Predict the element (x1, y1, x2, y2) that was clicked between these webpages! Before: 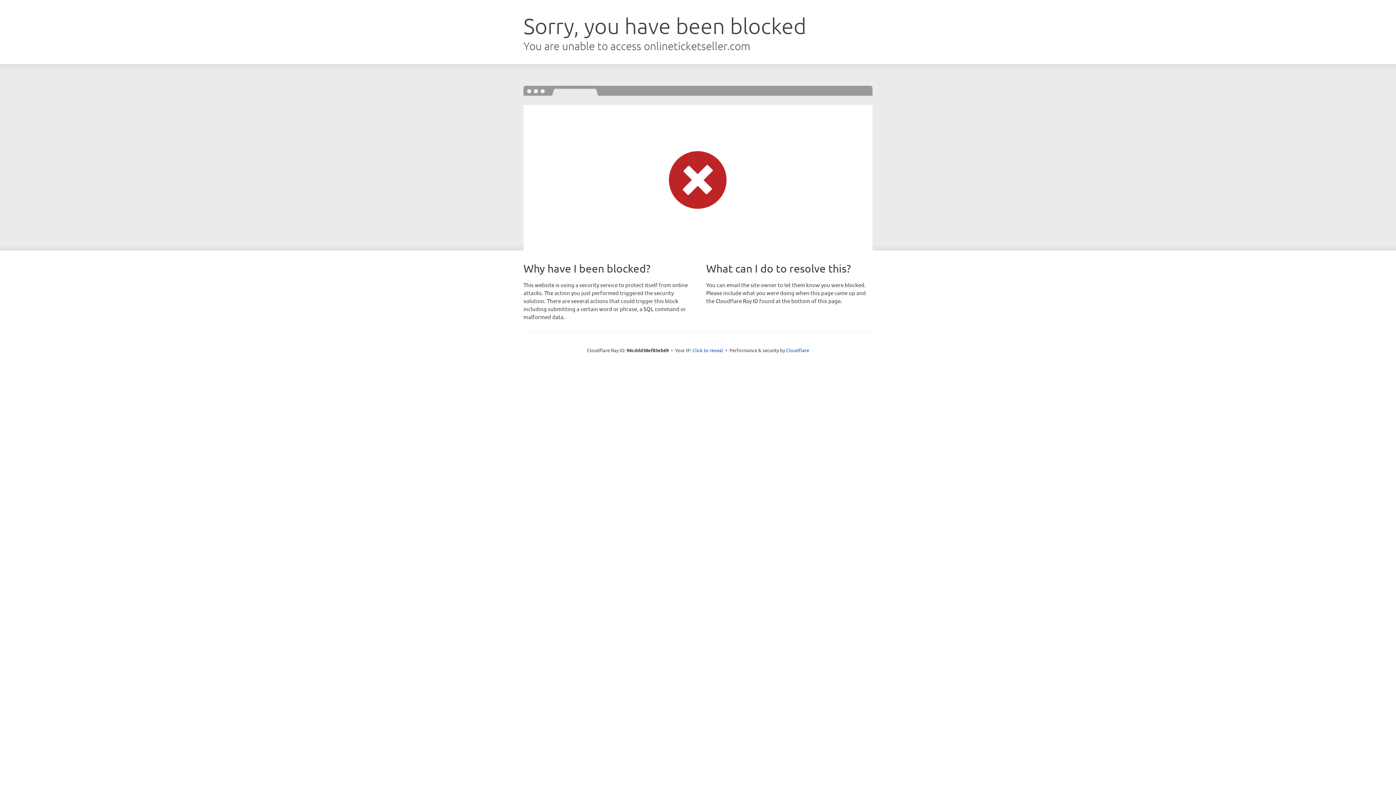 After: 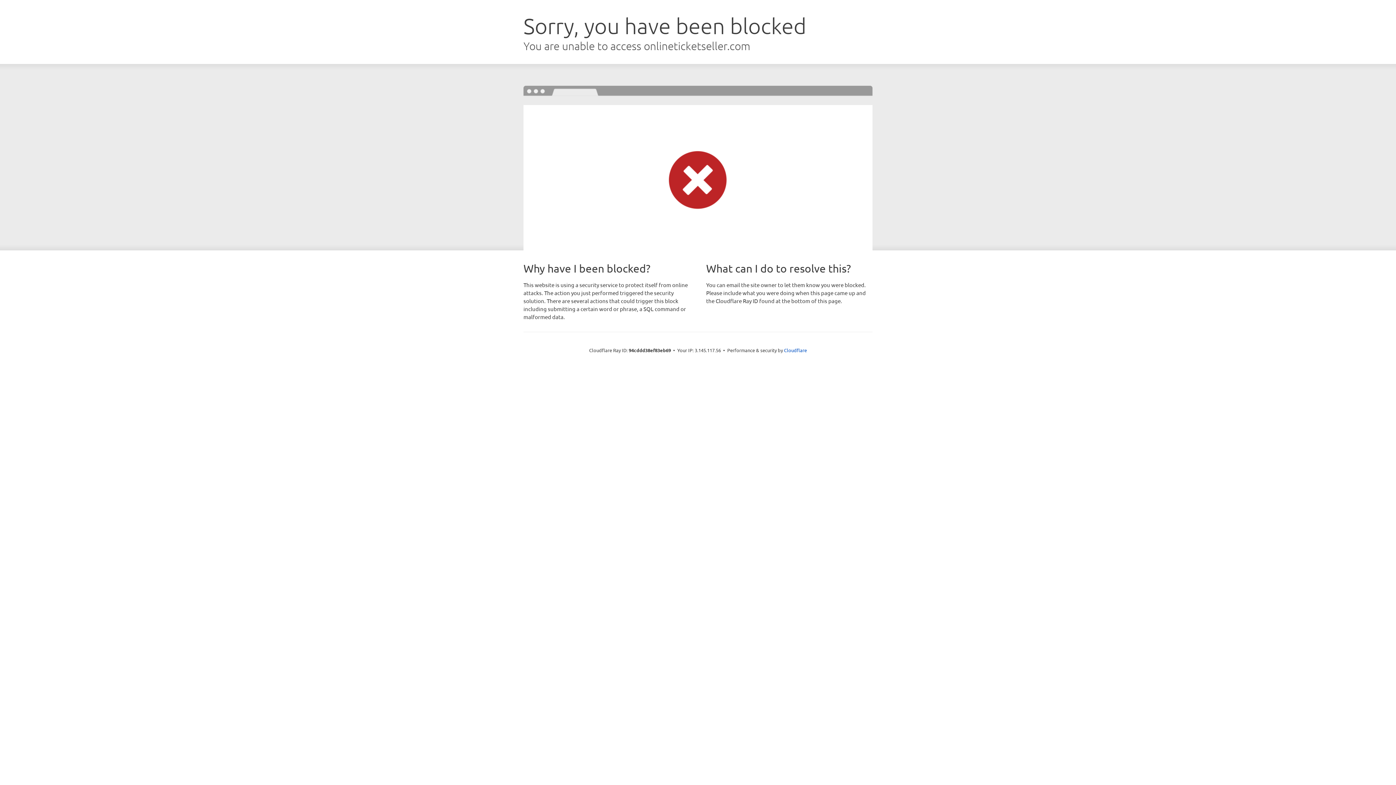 Action: label: Click to reveal bbox: (692, 346, 723, 353)